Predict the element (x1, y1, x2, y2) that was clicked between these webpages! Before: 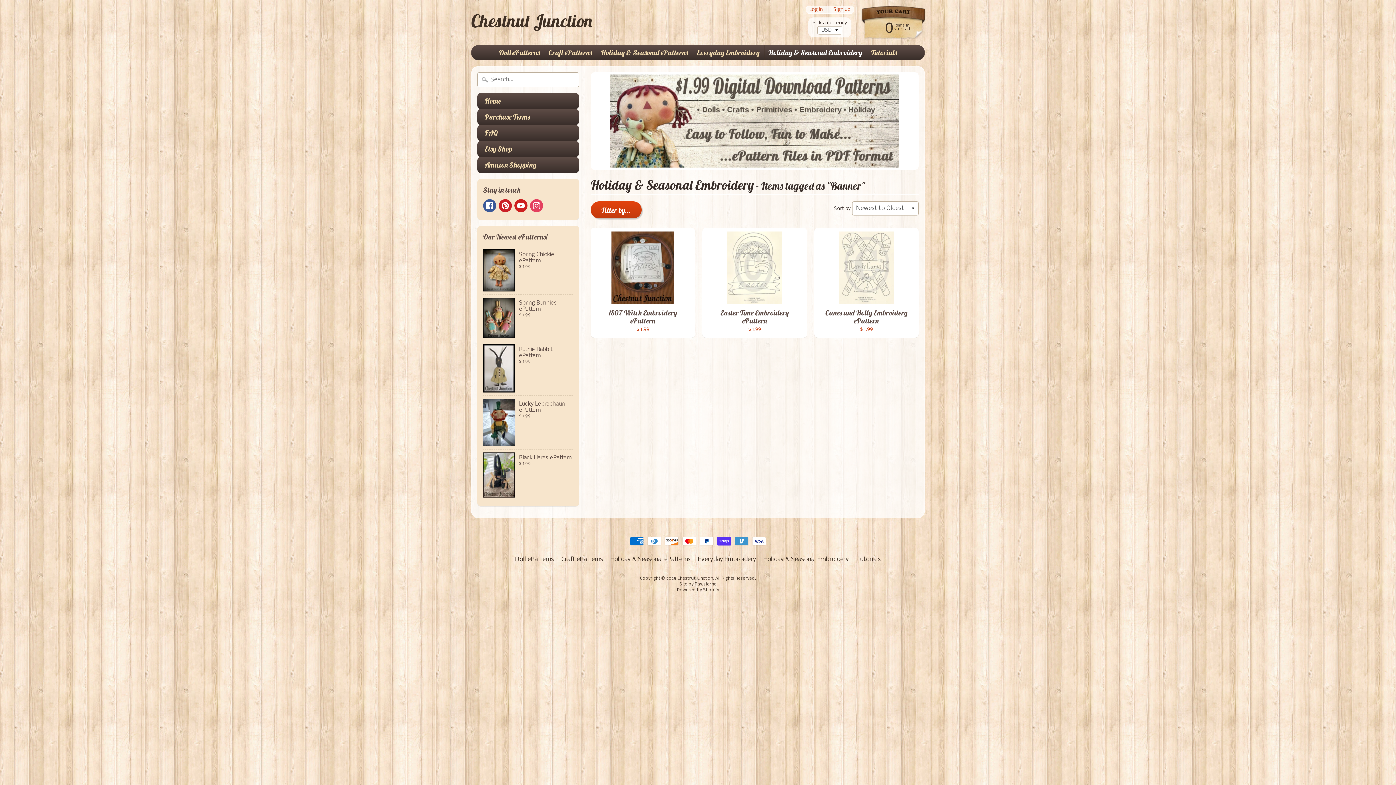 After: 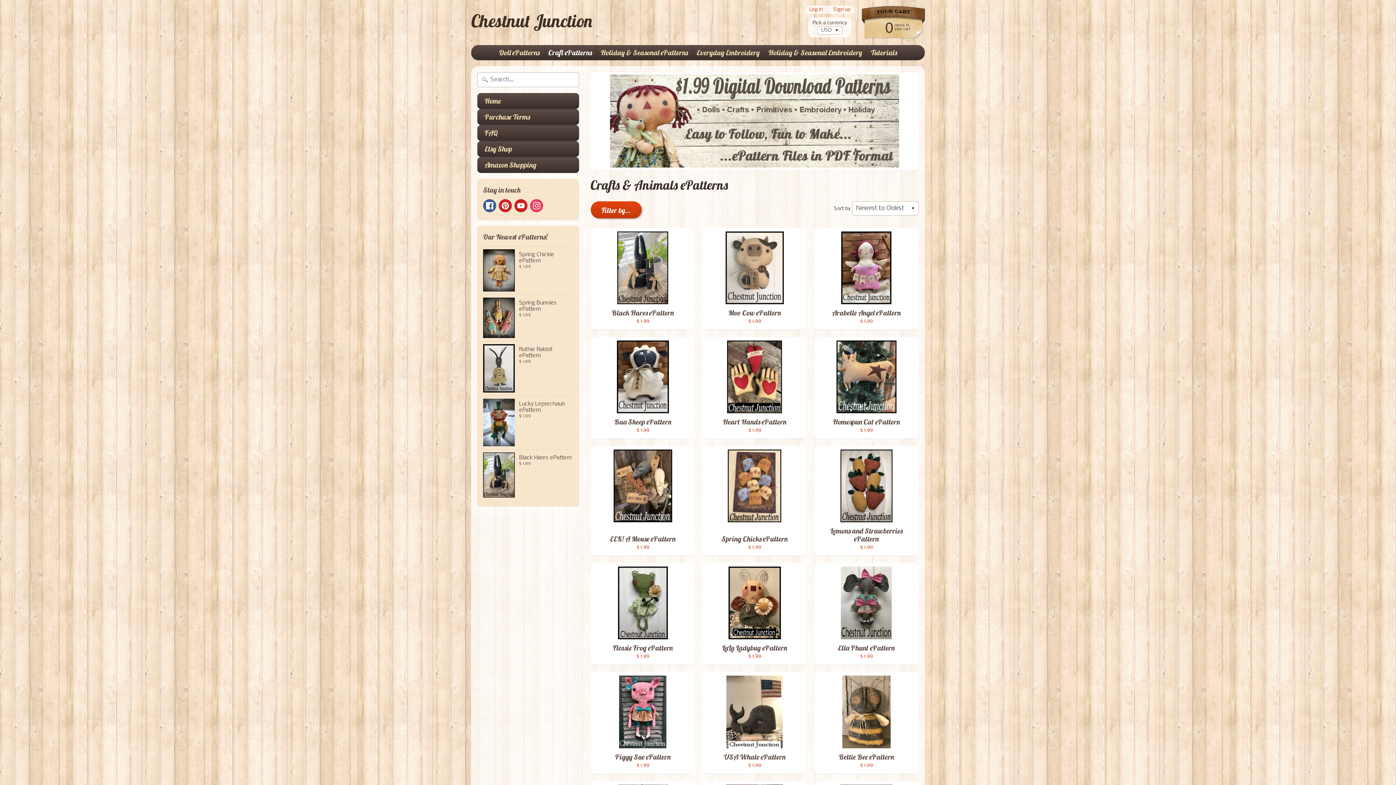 Action: label: Craft ePatterns bbox: (558, 555, 606, 564)